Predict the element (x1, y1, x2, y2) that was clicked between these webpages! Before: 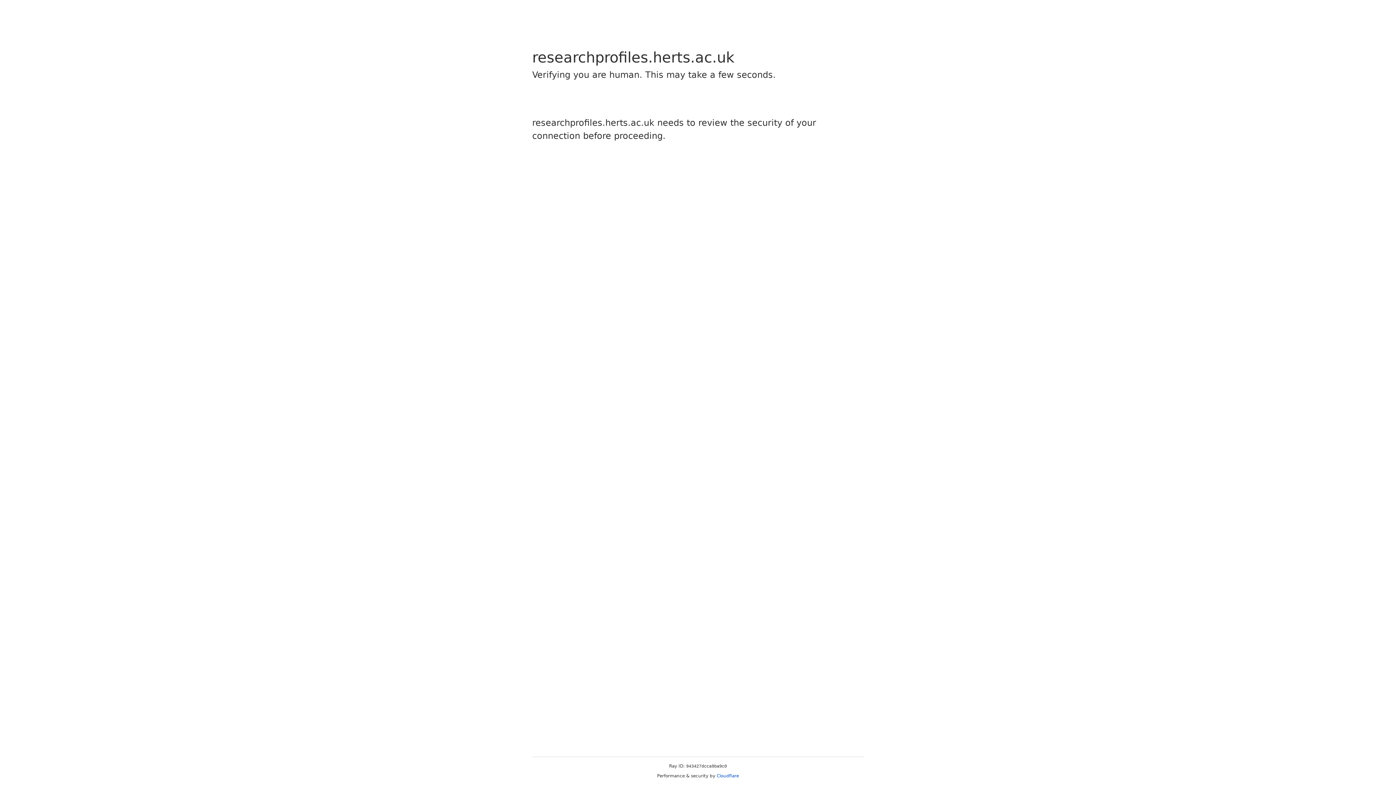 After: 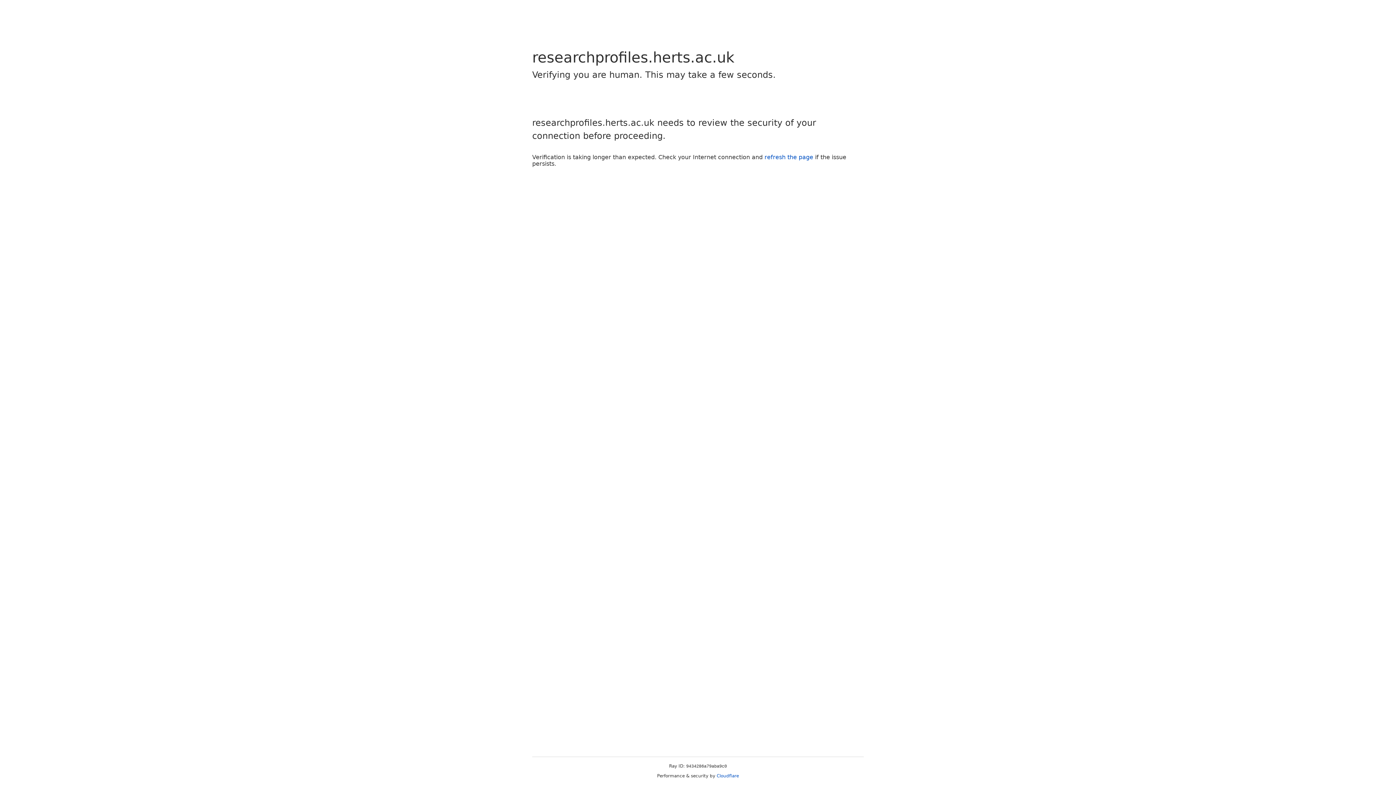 Action: bbox: (716, 773, 739, 778) label: Cloudflare